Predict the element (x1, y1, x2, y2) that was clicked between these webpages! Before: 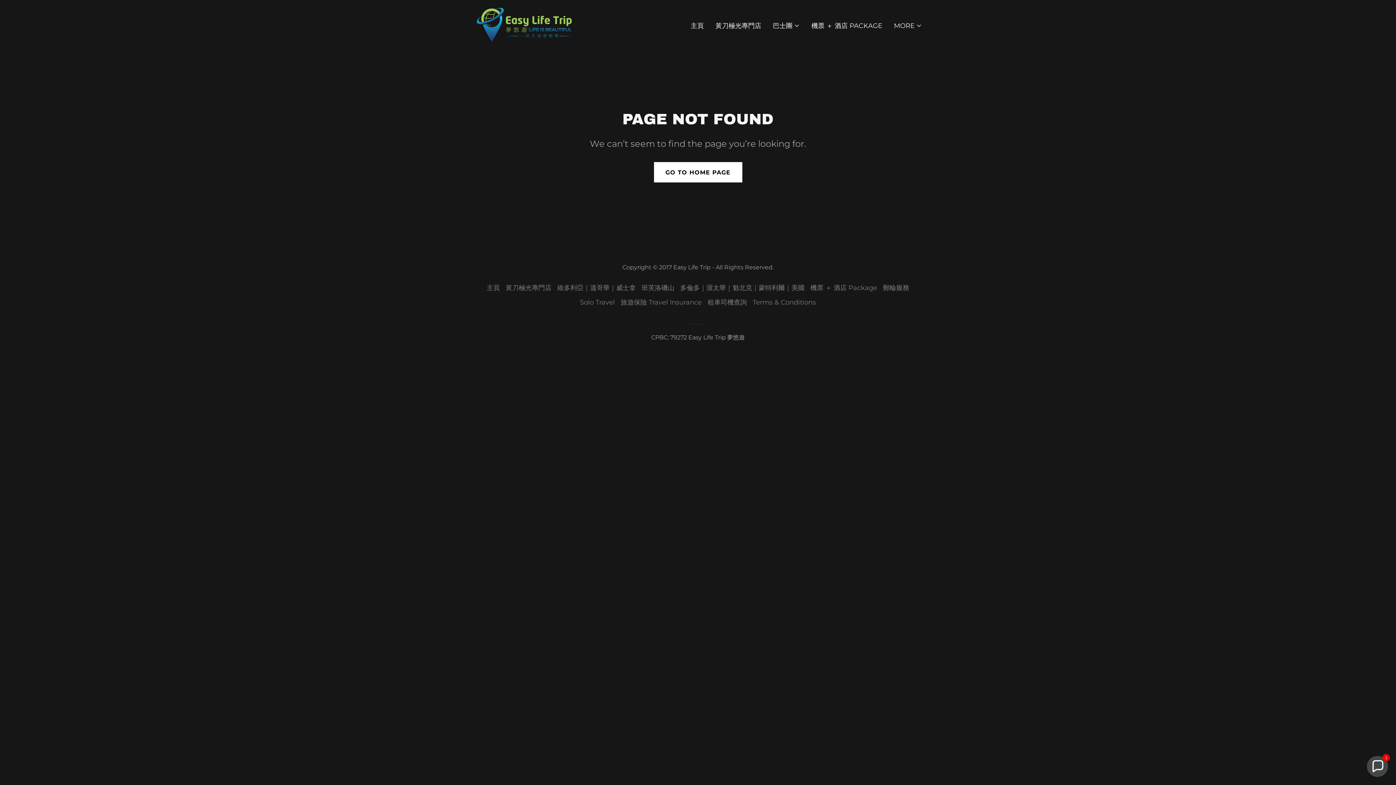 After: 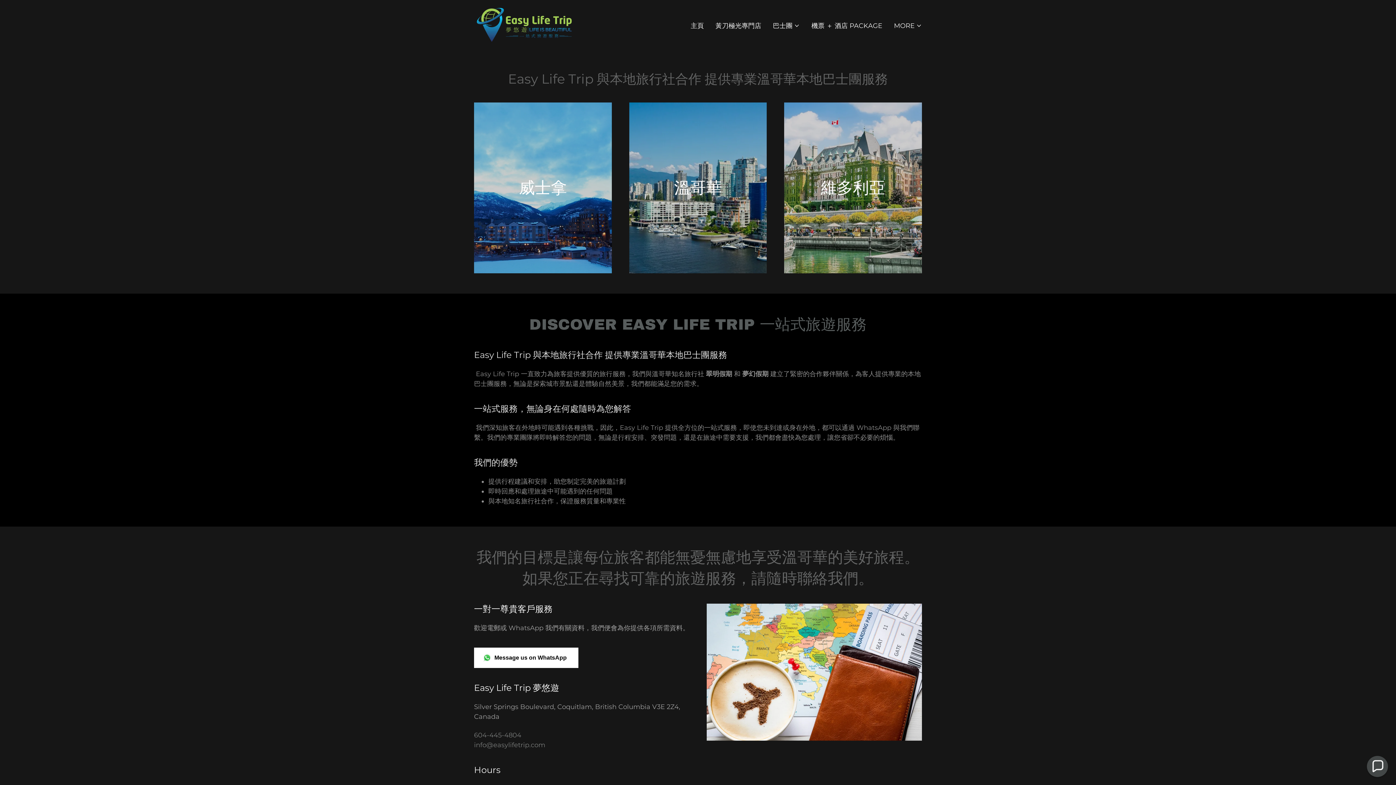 Action: label: 維多利亞｜溫哥華｜威士拿 bbox: (554, 280, 638, 295)